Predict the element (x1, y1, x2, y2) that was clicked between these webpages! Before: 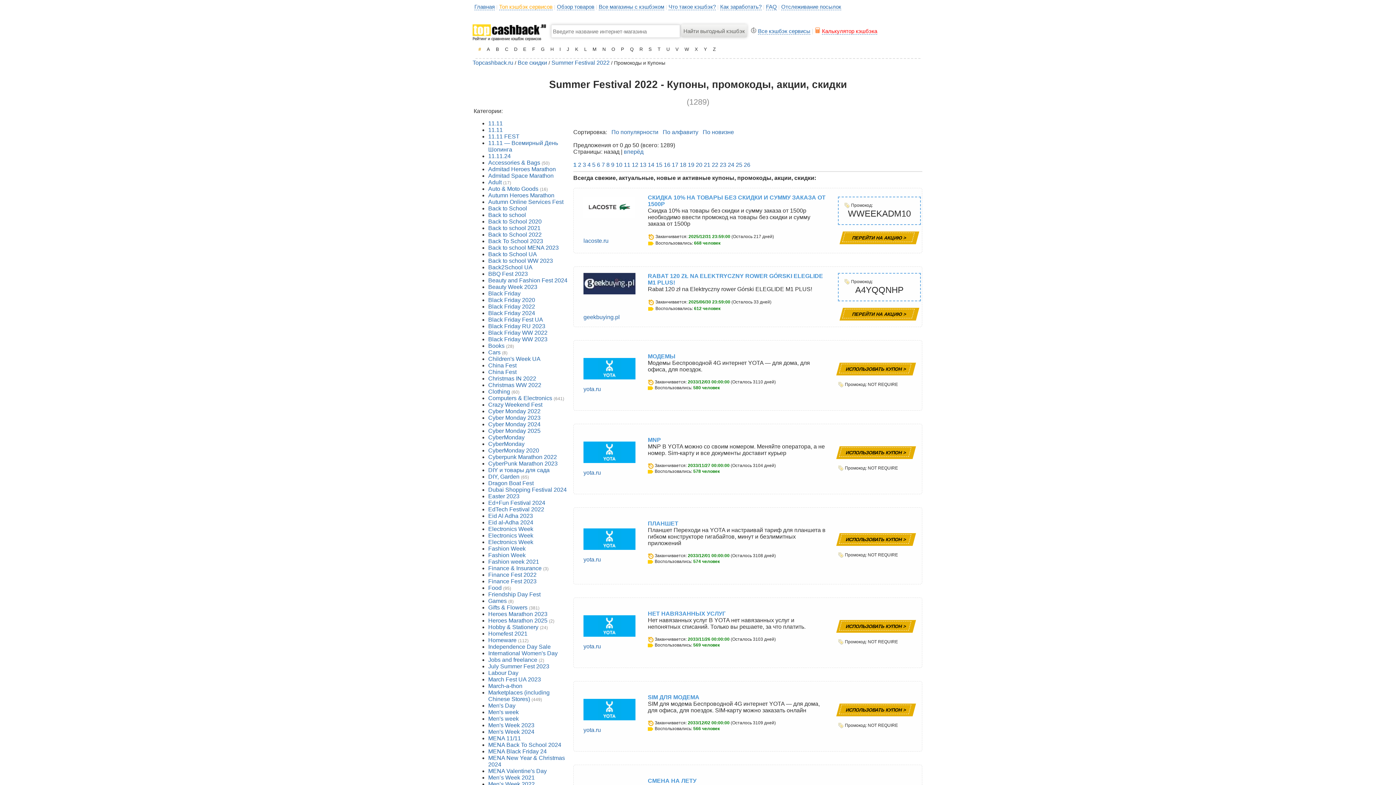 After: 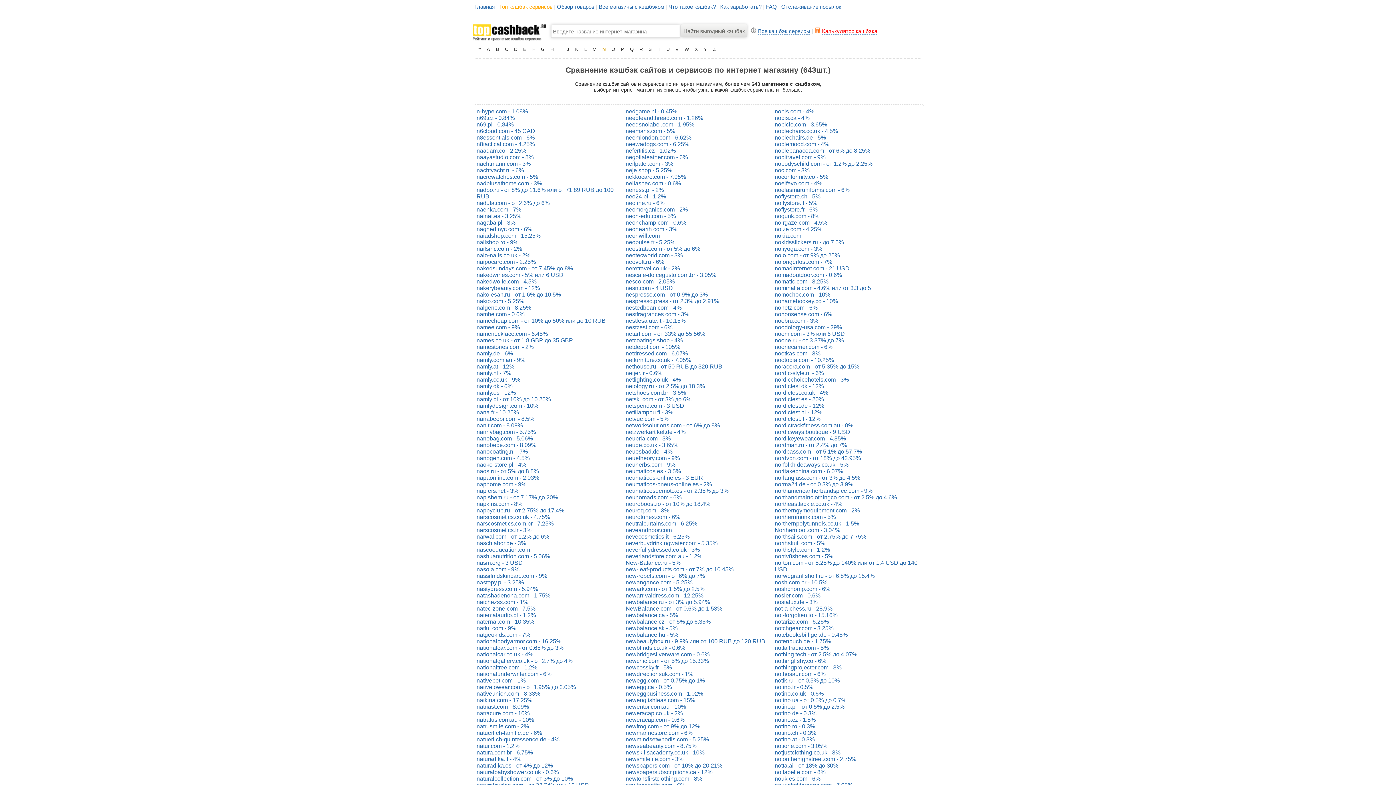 Action: label: N bbox: (599, 43, 608, 53)